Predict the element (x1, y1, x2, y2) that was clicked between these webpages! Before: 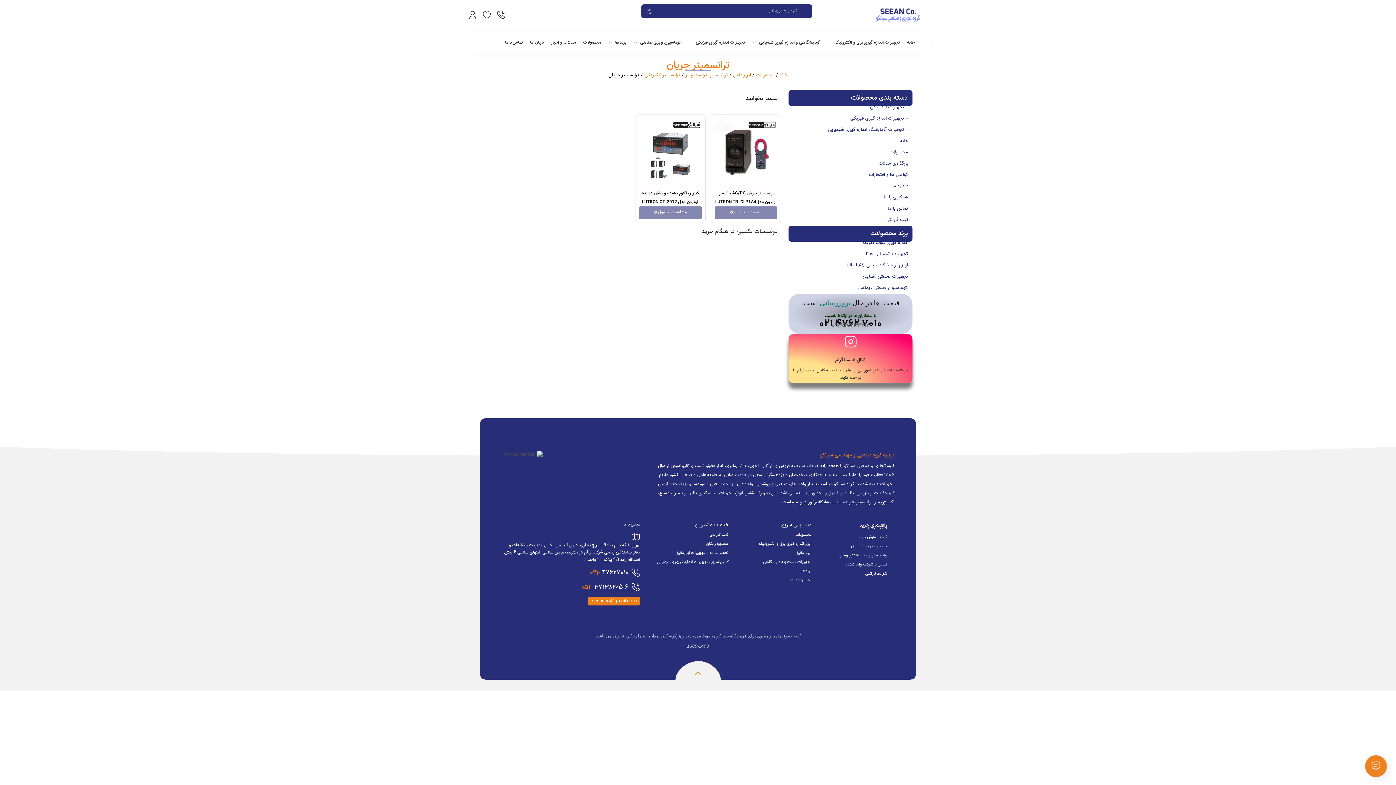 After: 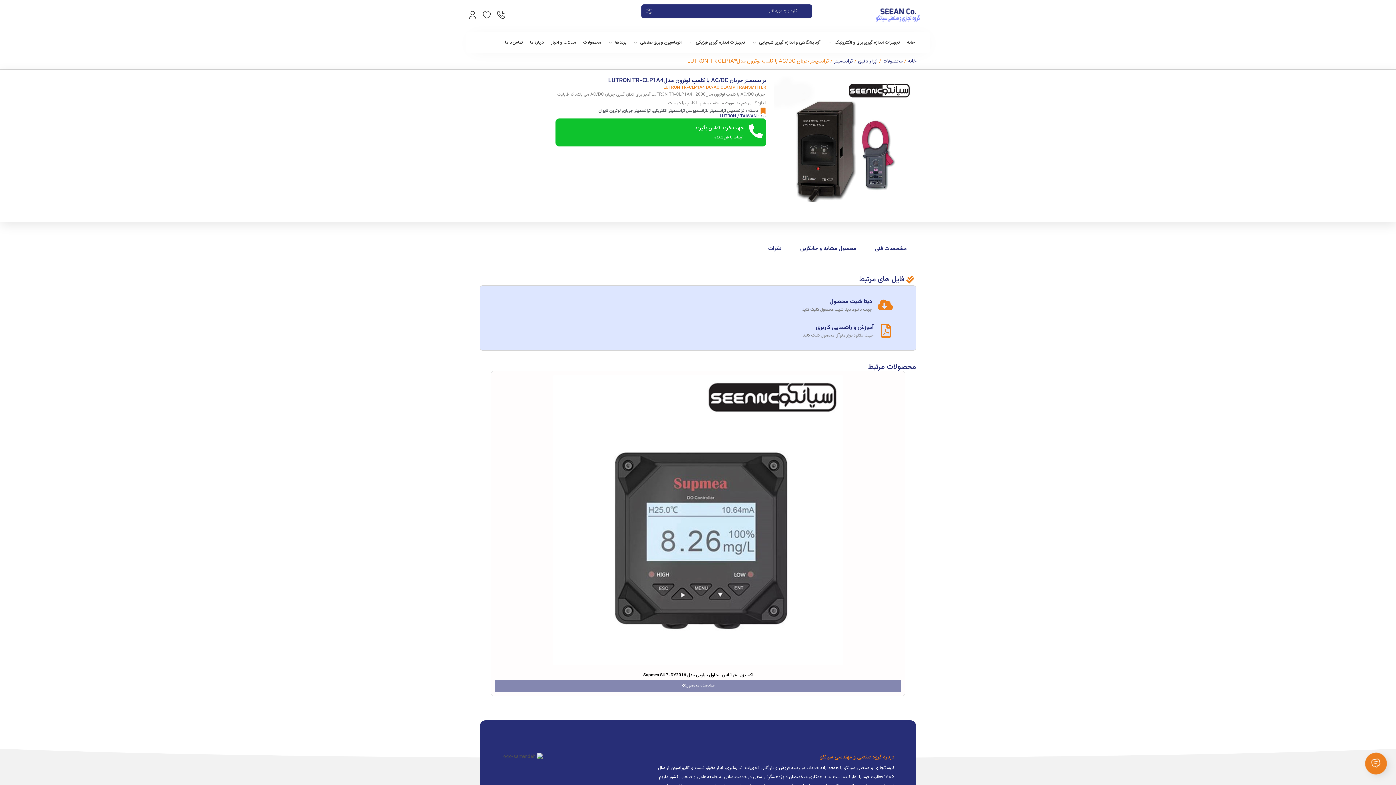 Action: bbox: (714, 176, 777, 183)